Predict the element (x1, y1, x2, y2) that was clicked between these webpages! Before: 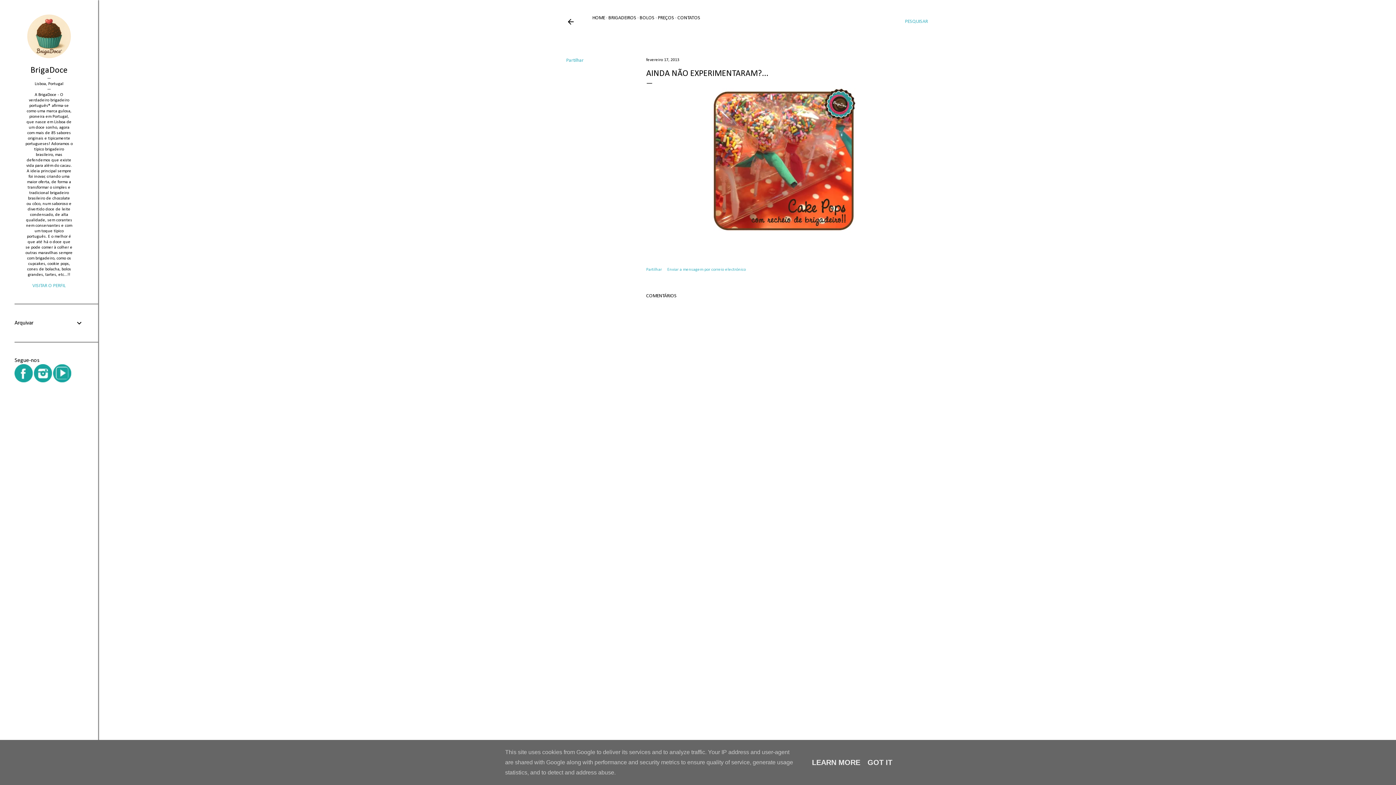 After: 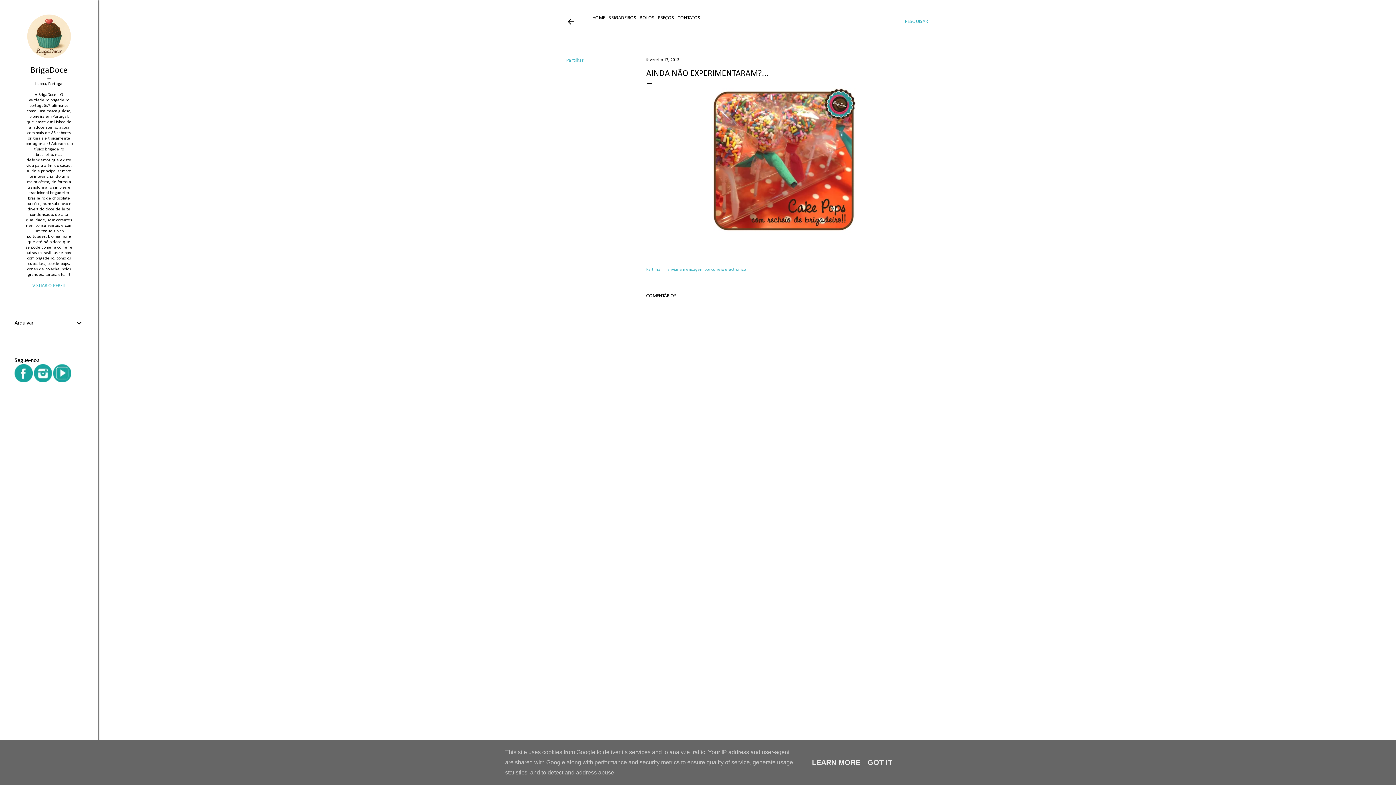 Action: bbox: (53, 378, 71, 384)